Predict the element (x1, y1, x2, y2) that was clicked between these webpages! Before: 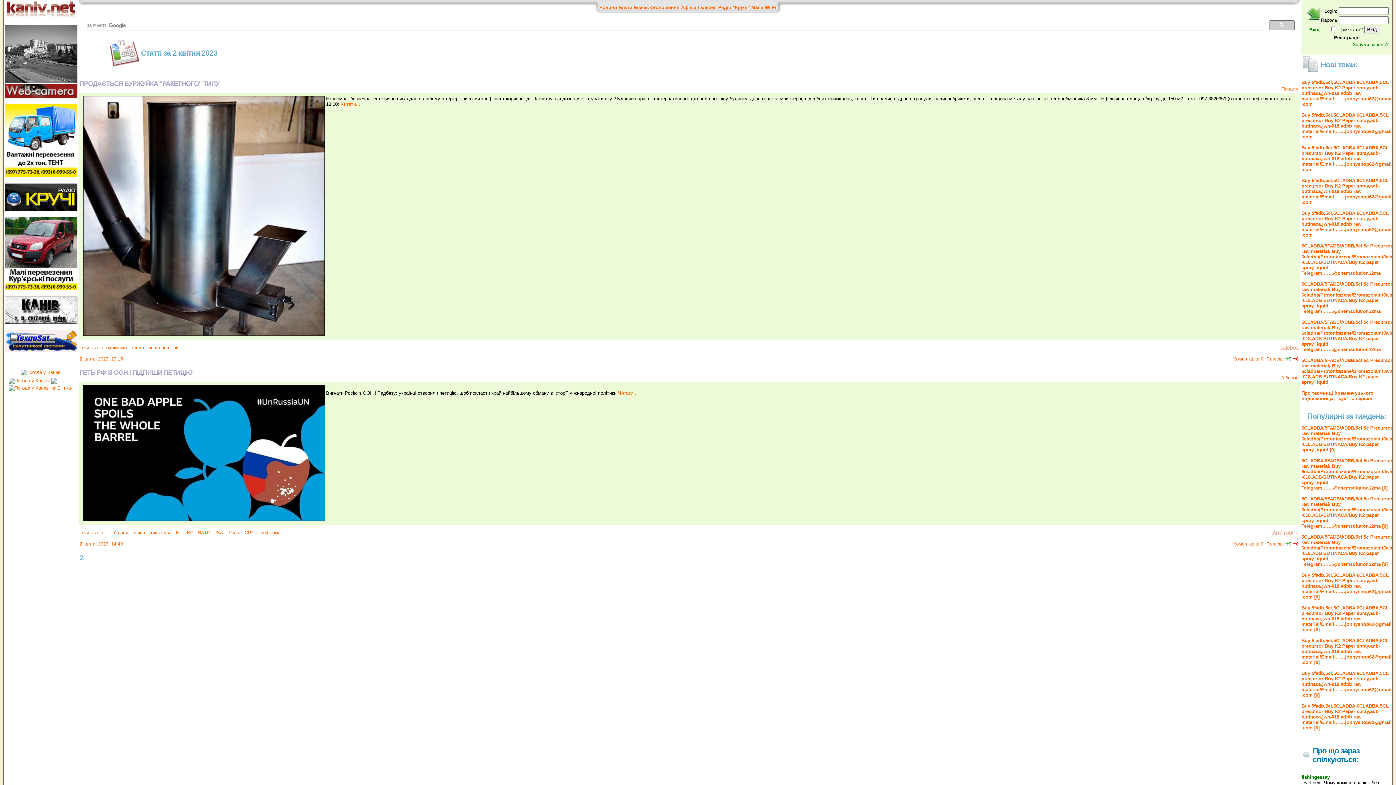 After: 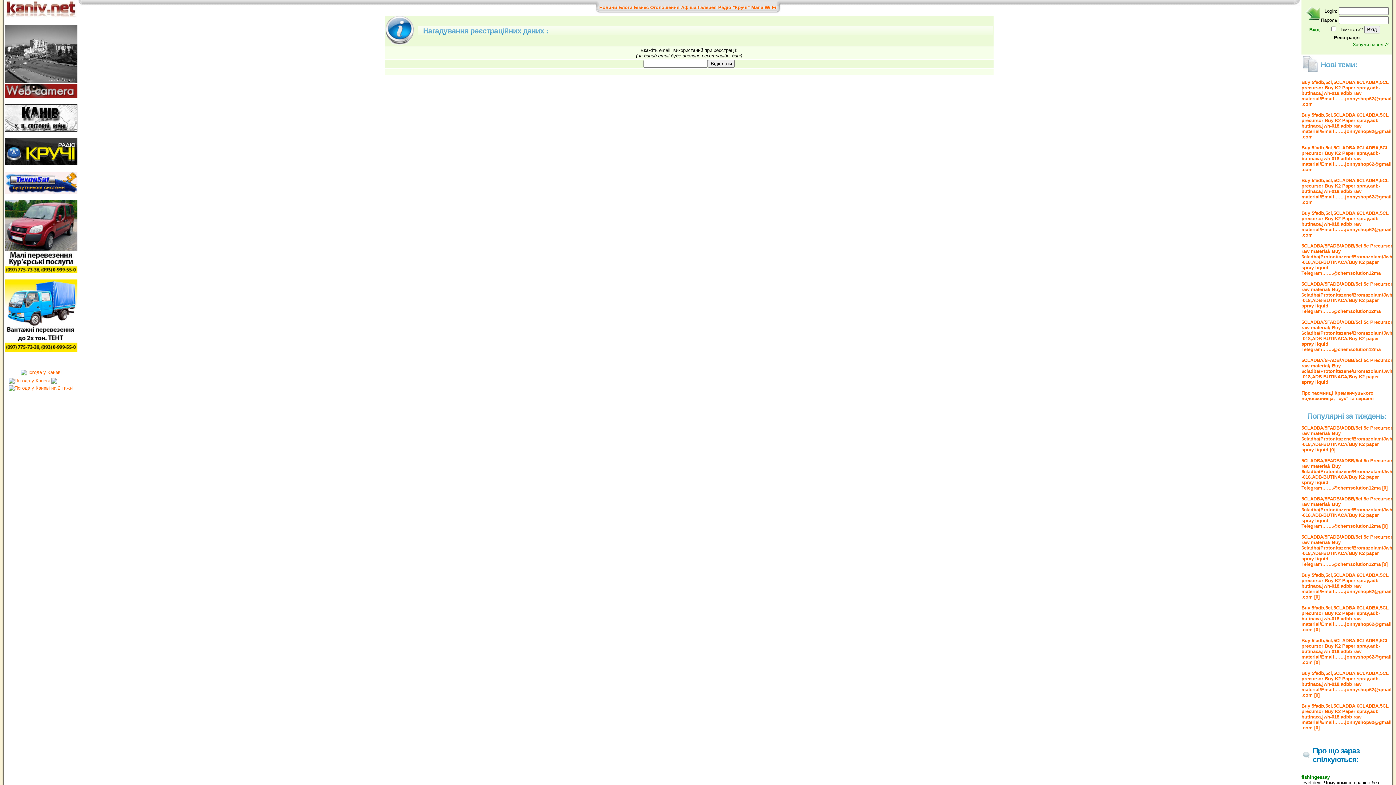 Action: label: Забули пароль? bbox: (1353, 41, 1388, 47)